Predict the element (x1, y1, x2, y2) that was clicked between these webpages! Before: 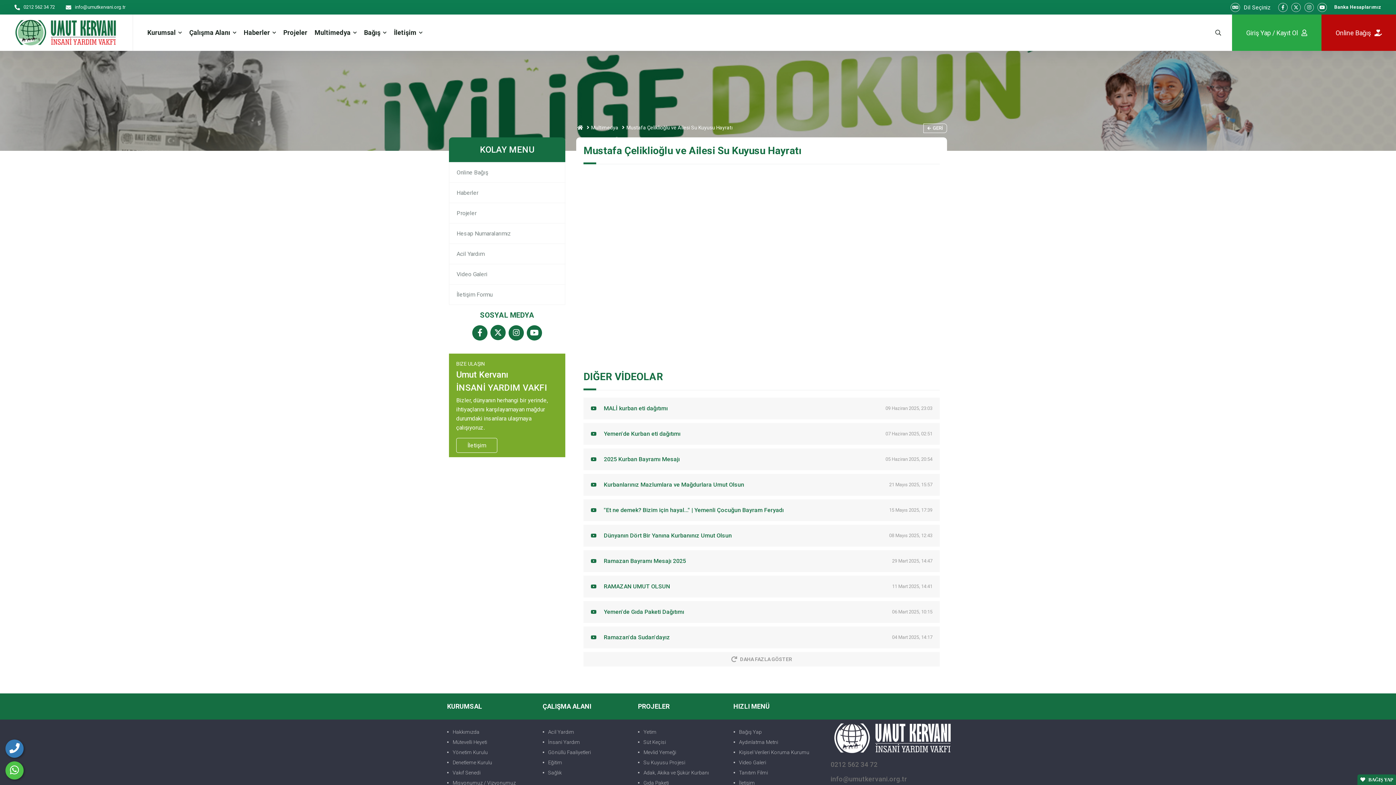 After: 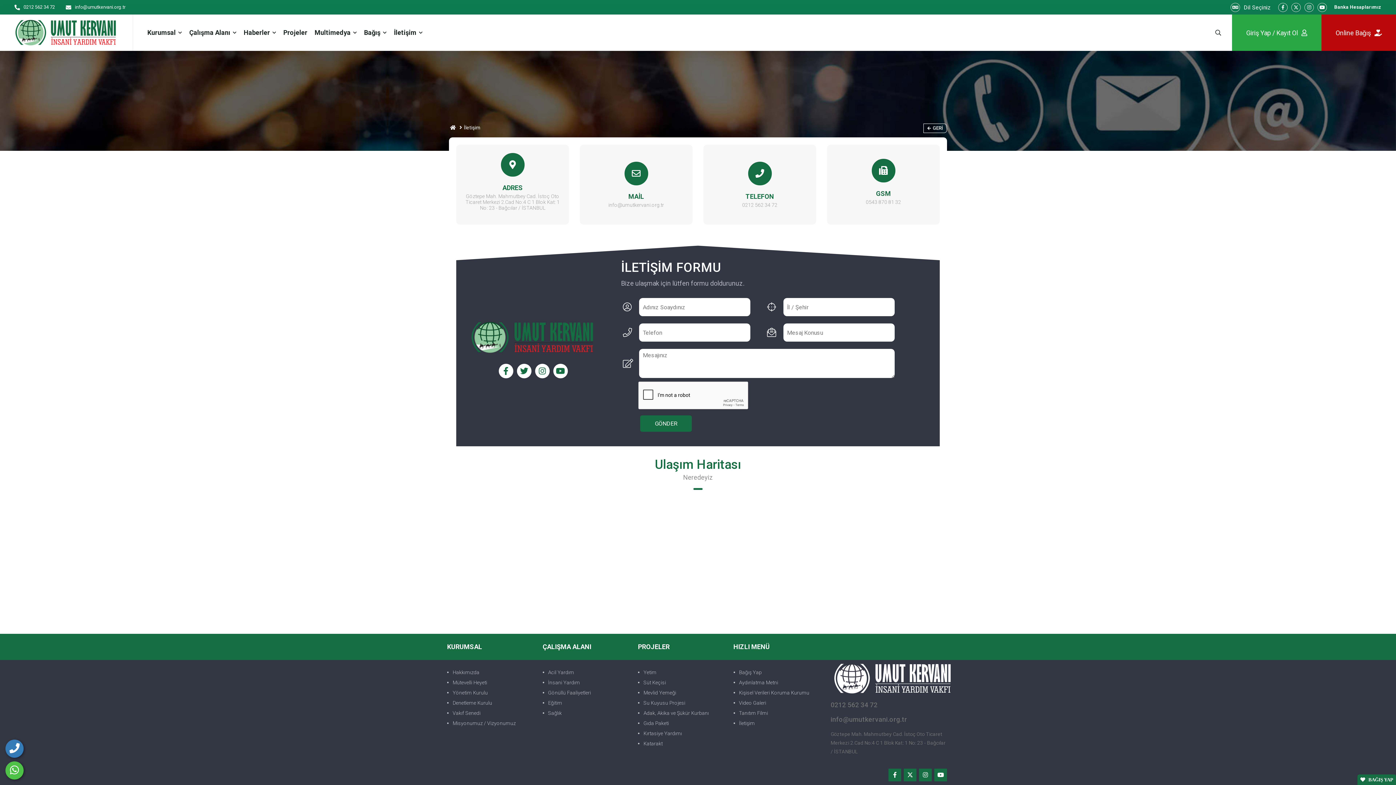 Action: label: İletişim Formu bbox: (449, 284, 565, 304)